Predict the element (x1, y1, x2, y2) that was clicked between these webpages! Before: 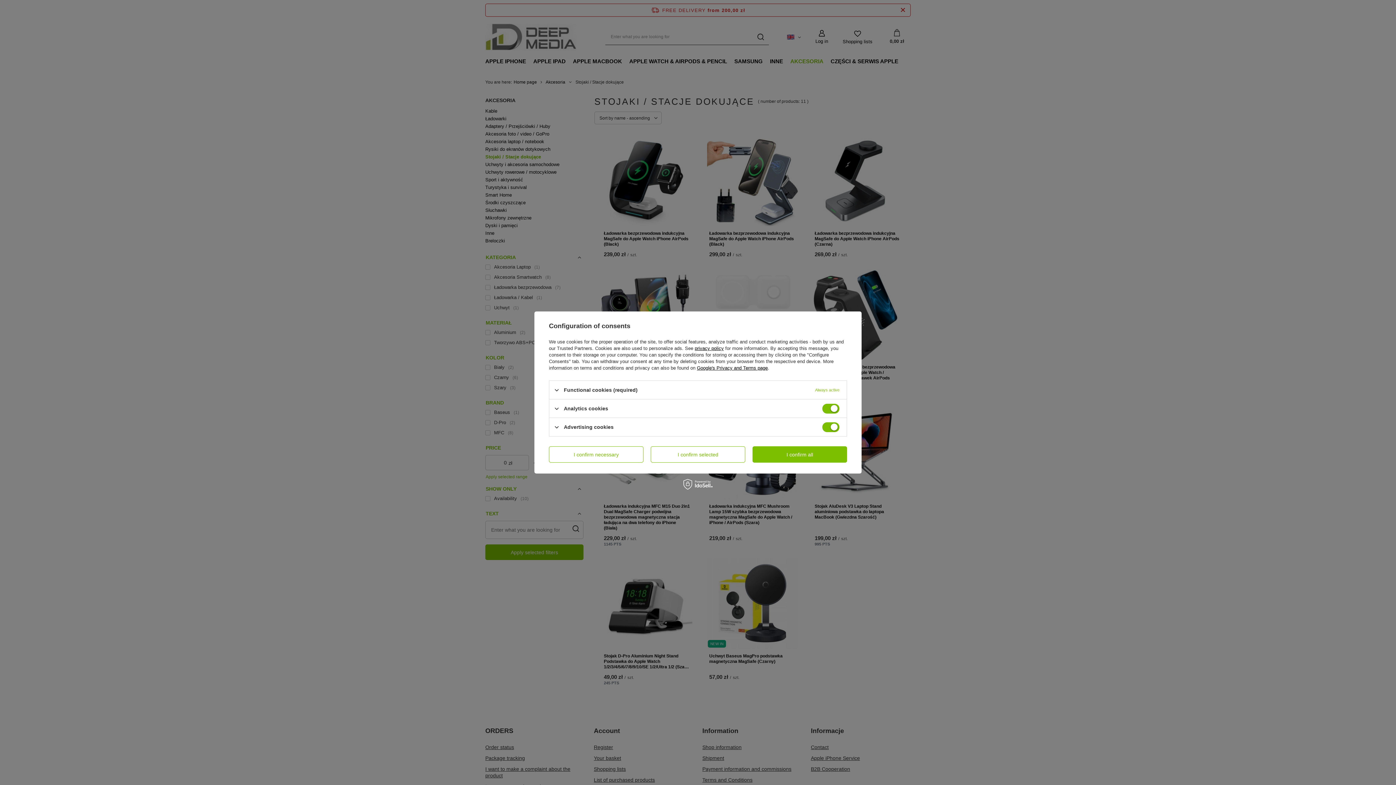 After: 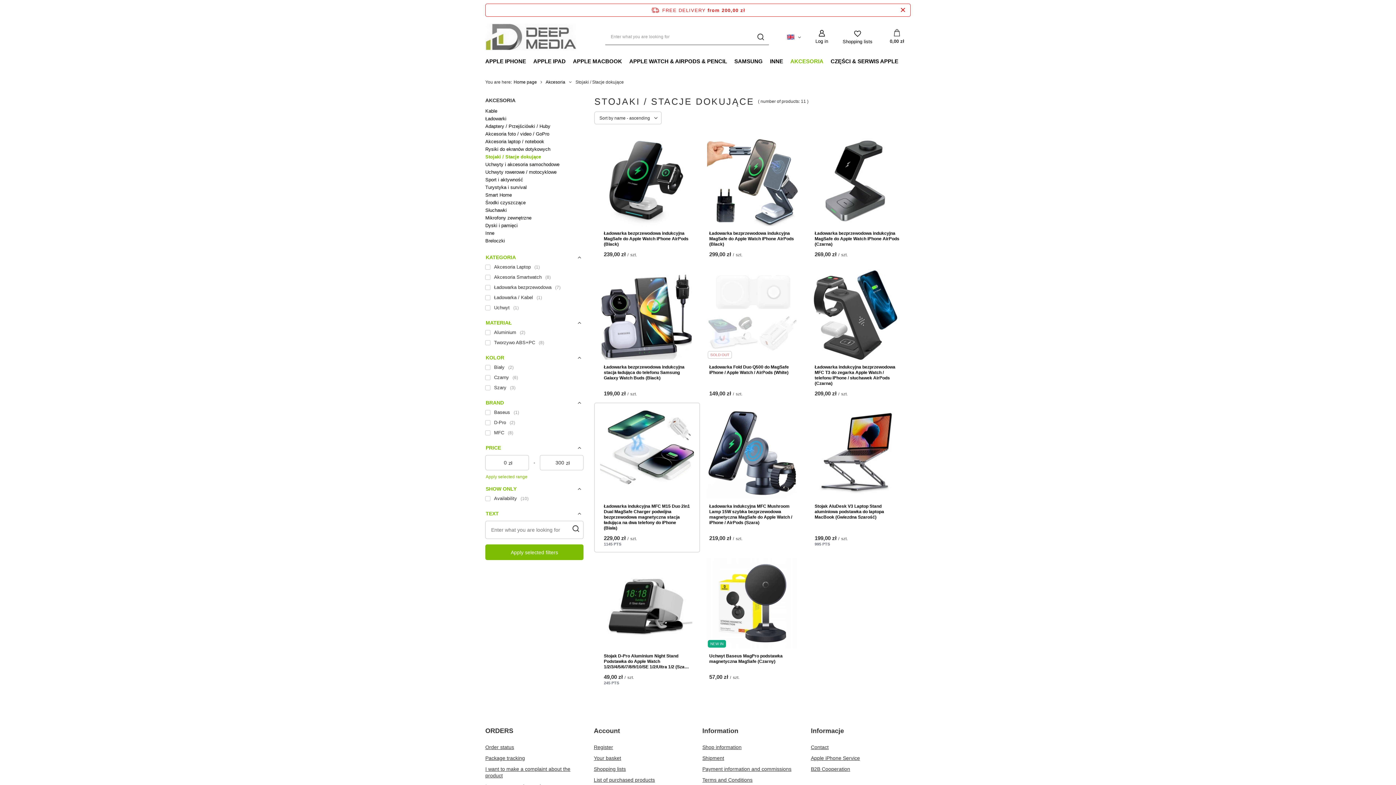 Action: bbox: (650, 446, 745, 462) label: I confirm selected